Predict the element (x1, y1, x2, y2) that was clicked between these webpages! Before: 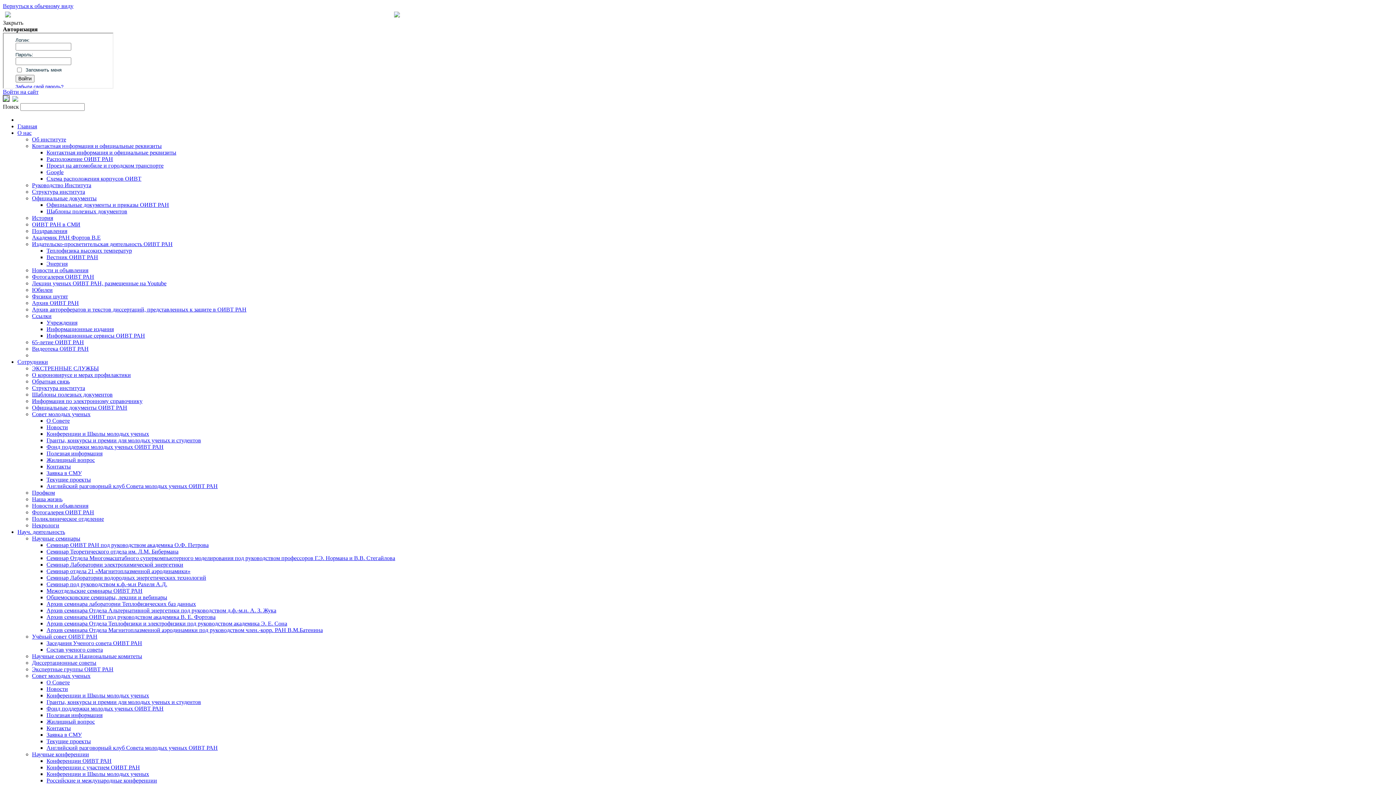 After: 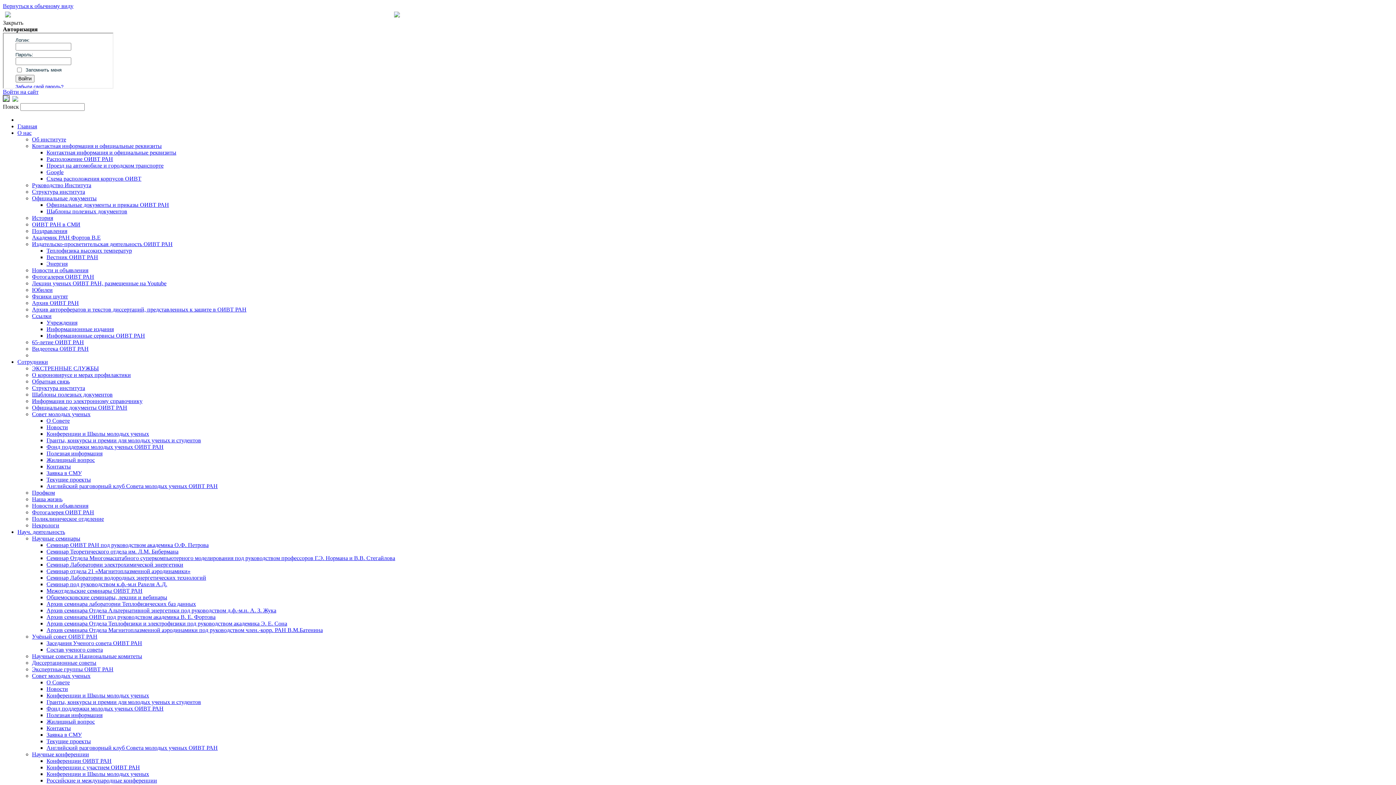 Action: label: Семинар Теоретического отдела им. Л.М. Бибермана bbox: (46, 548, 178, 554)